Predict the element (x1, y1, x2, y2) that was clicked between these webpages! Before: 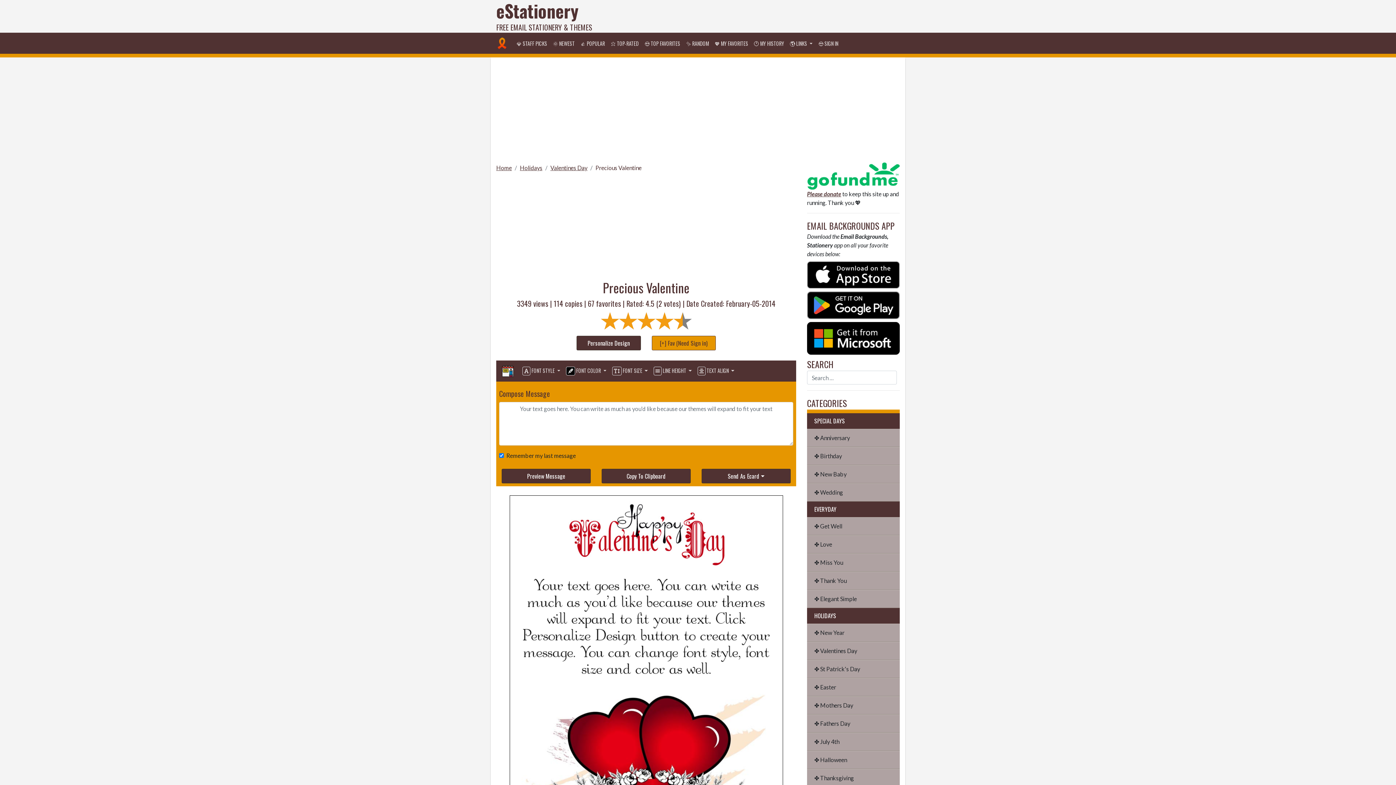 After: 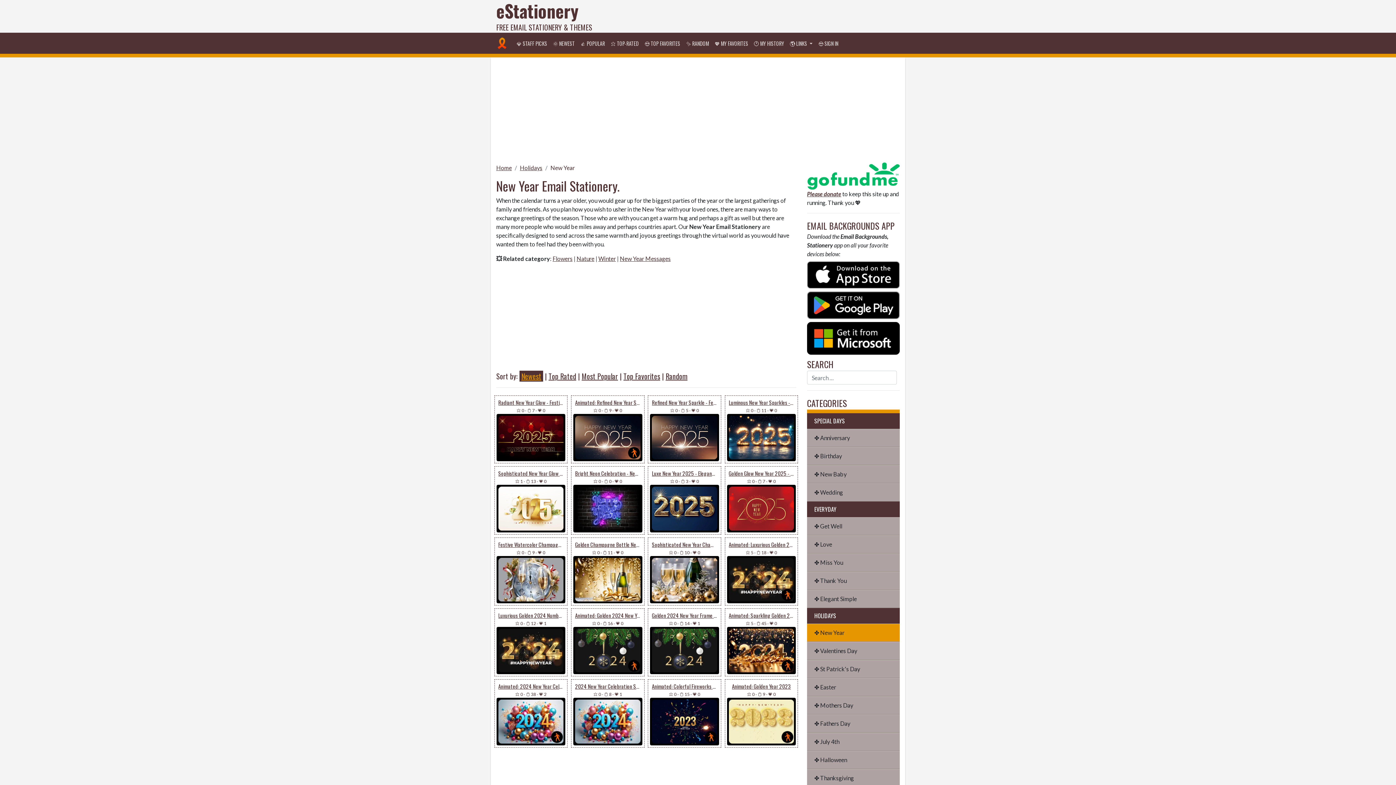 Action: label: ✤ New Year bbox: (807, 624, 900, 642)